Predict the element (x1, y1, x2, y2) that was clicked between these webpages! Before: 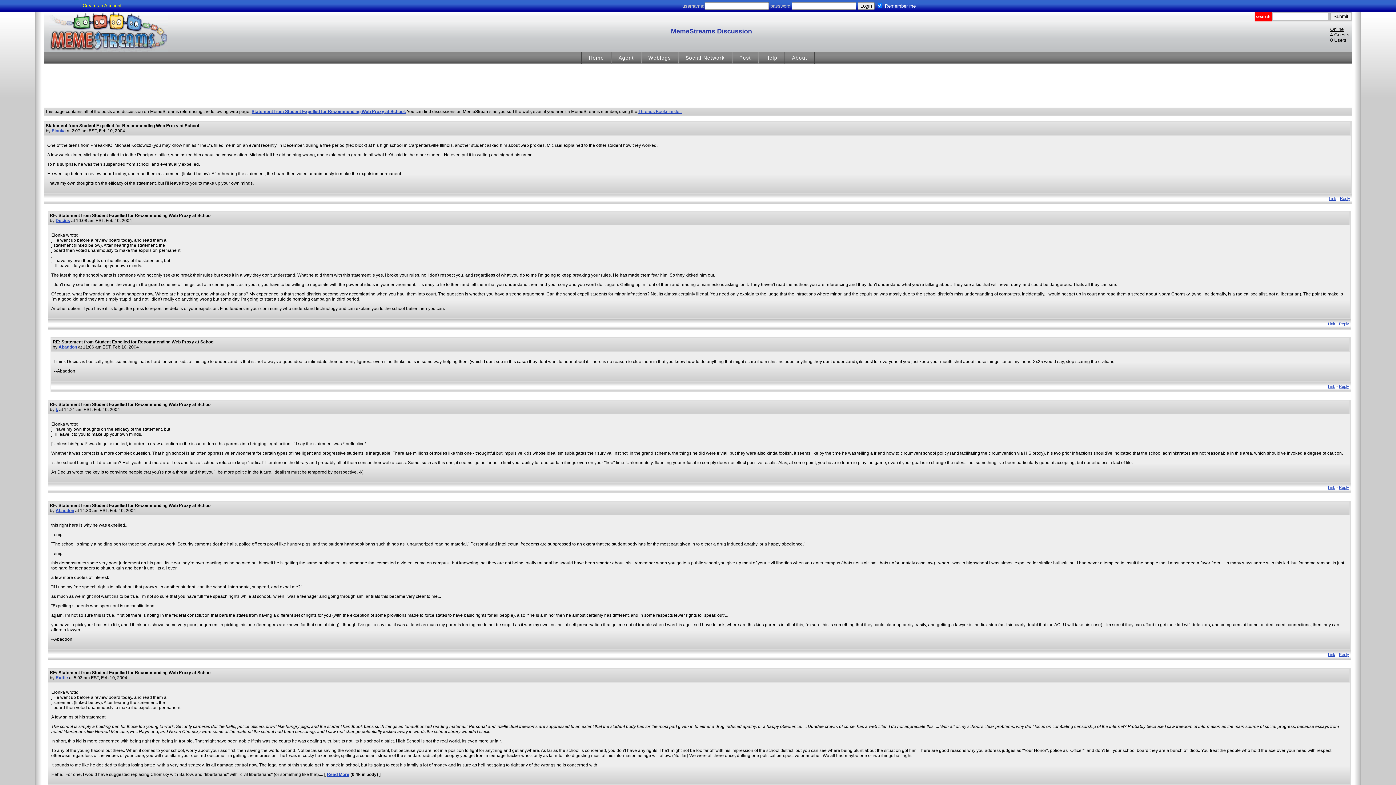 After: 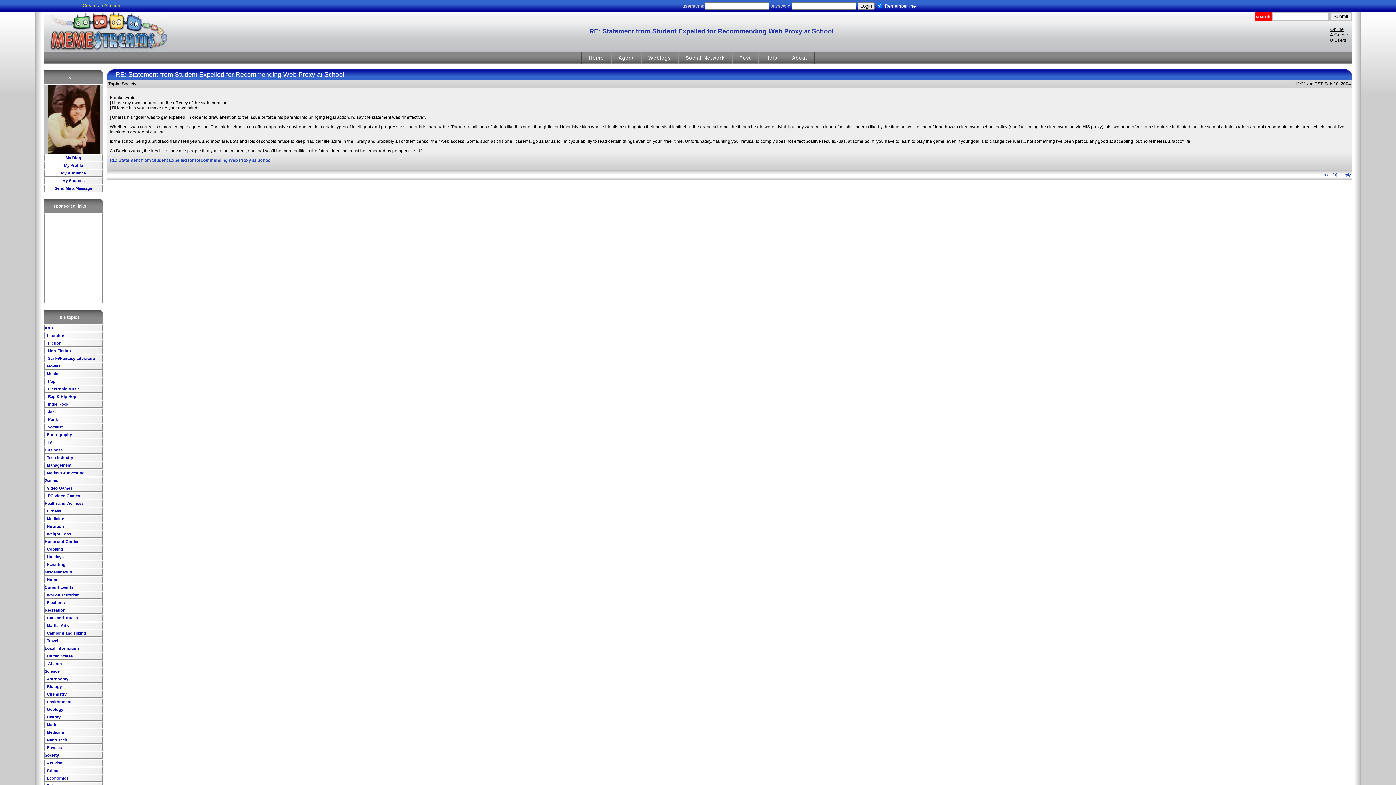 Action: label: Link bbox: (1328, 485, 1335, 489)